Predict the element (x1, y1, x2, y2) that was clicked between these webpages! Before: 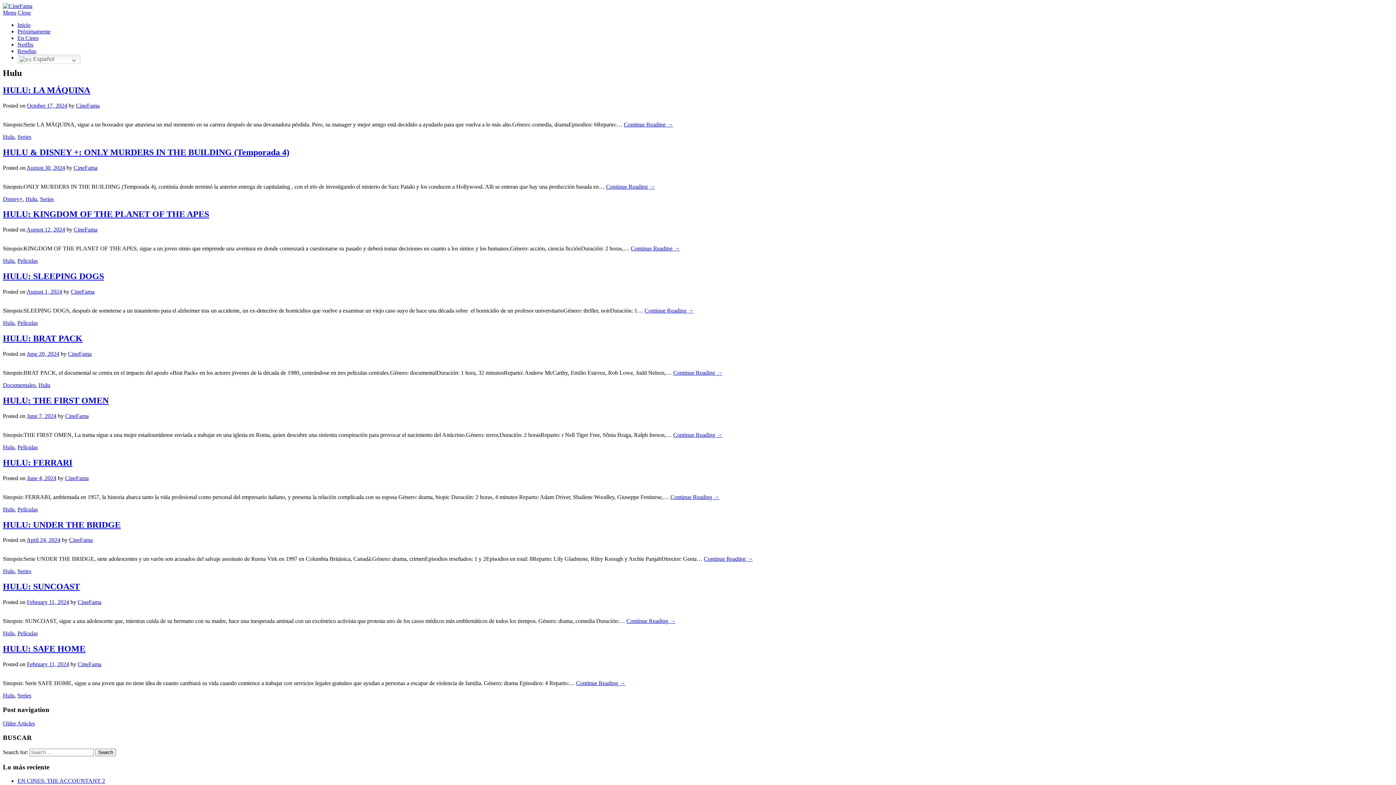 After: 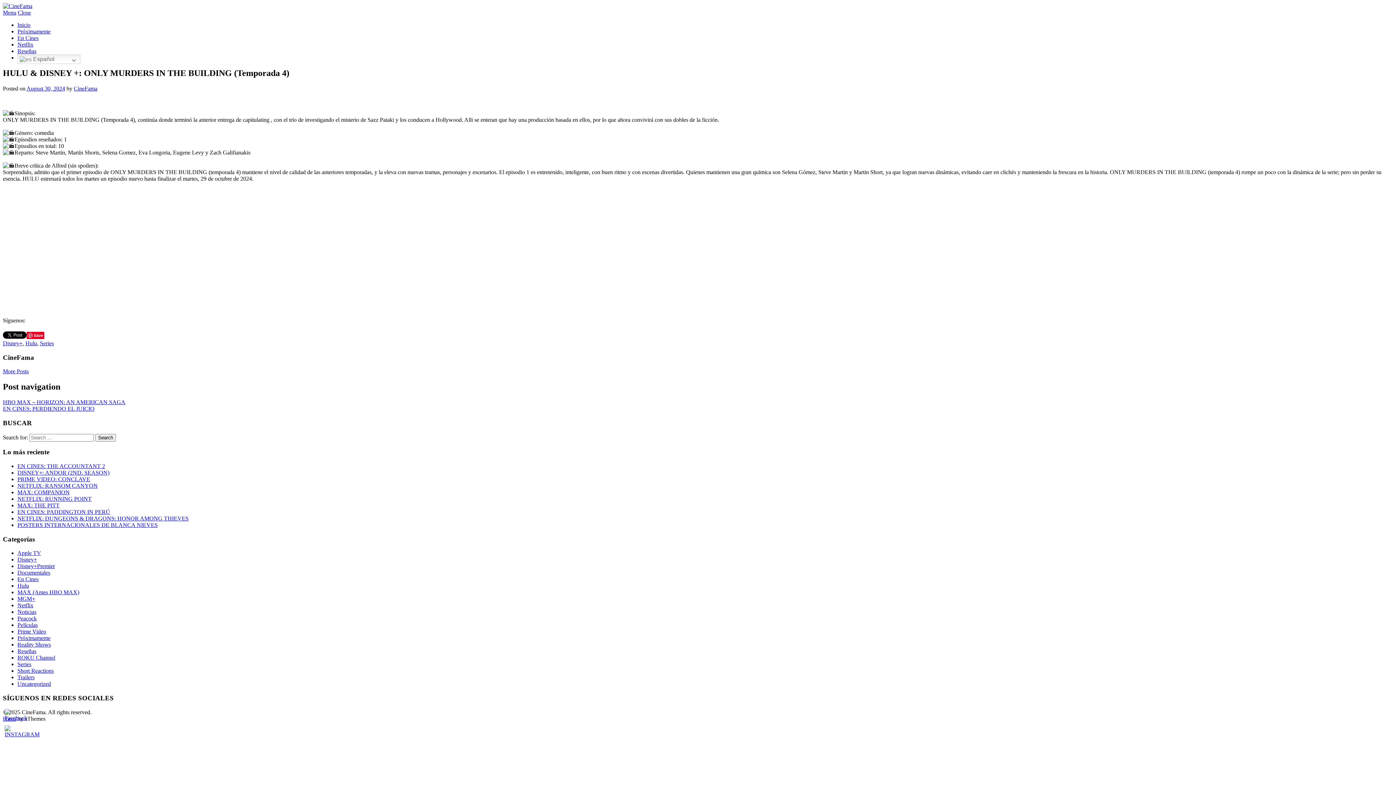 Action: label: HULU & DISNEY +: ONLY MURDERS IN THE BUILDING (Temporada 4) bbox: (2, 147, 289, 156)